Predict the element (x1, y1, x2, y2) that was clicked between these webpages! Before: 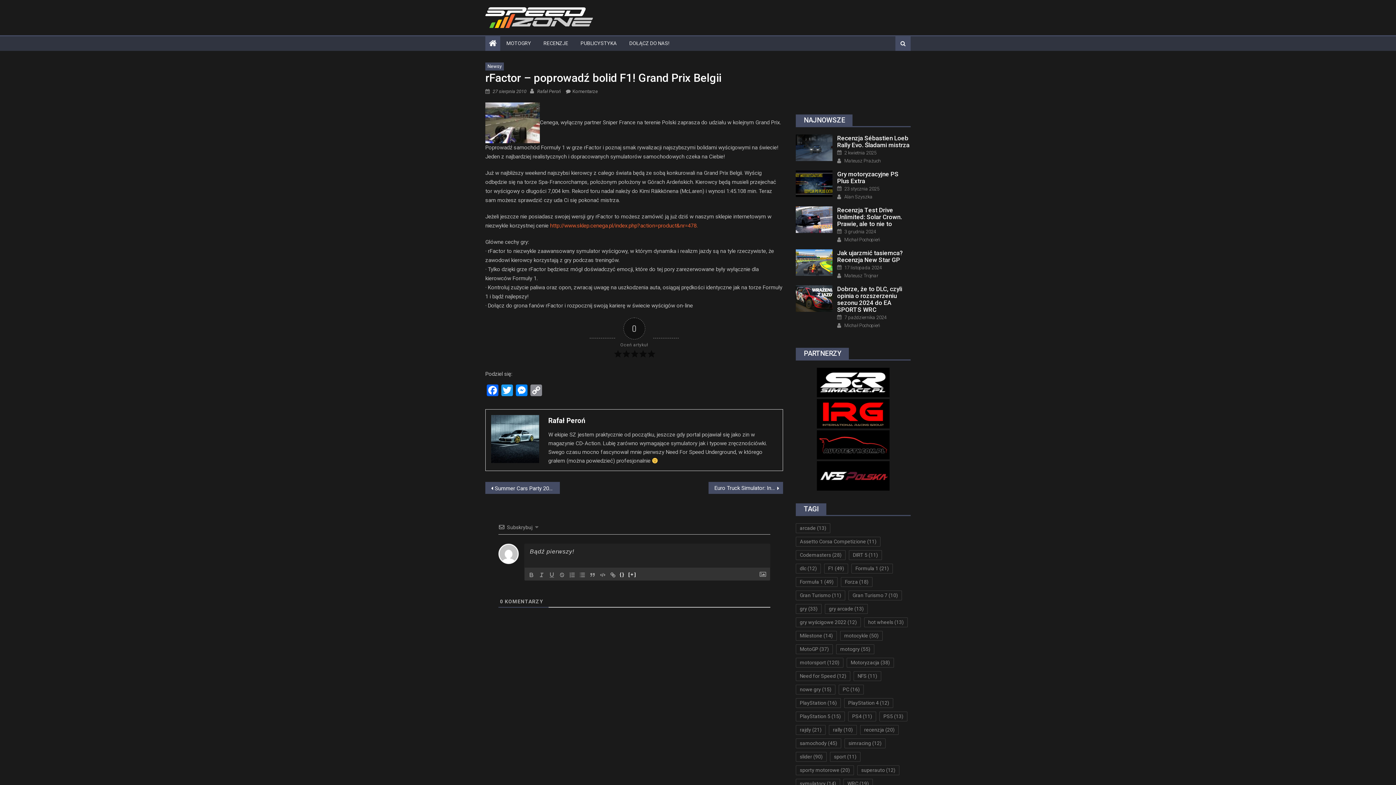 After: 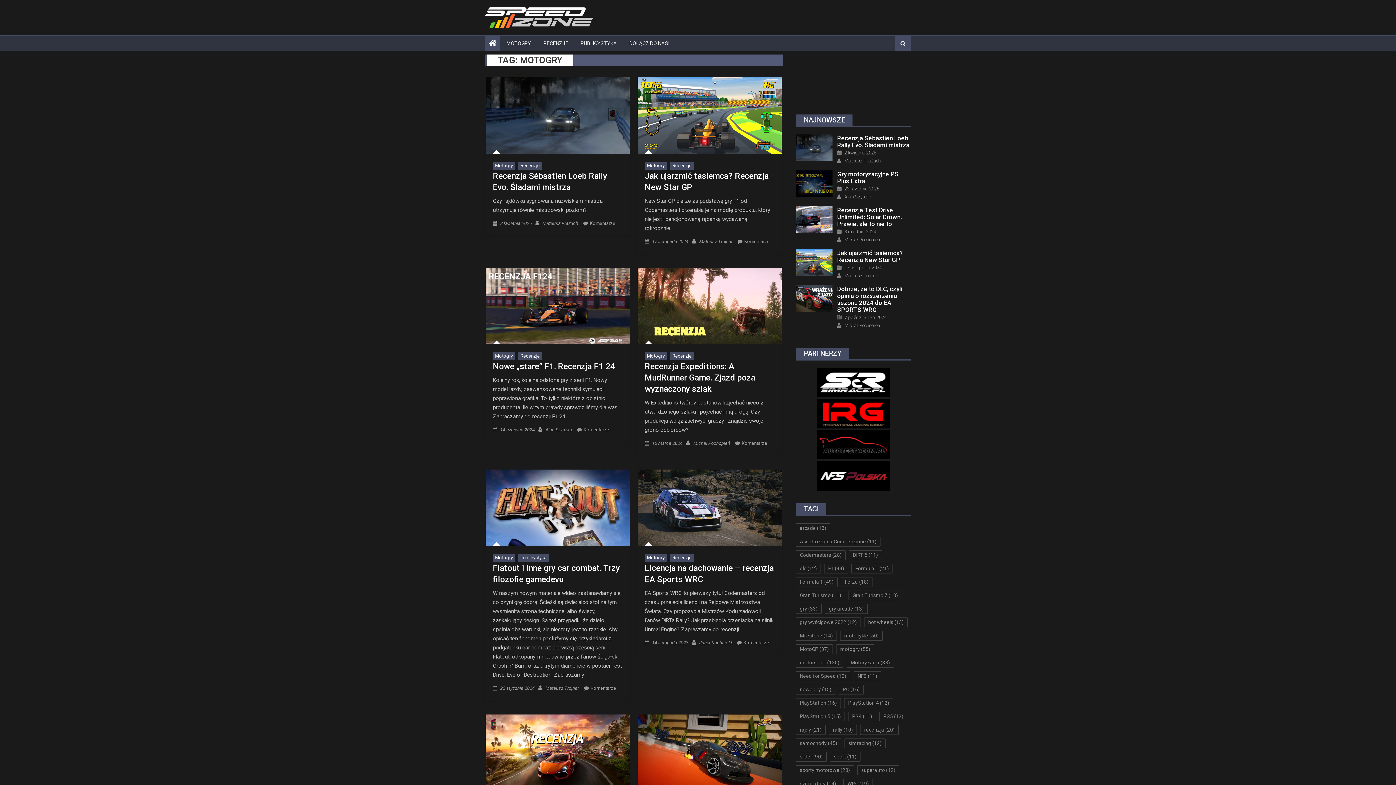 Action: label: motogry (55 elementów) bbox: (836, 644, 874, 654)